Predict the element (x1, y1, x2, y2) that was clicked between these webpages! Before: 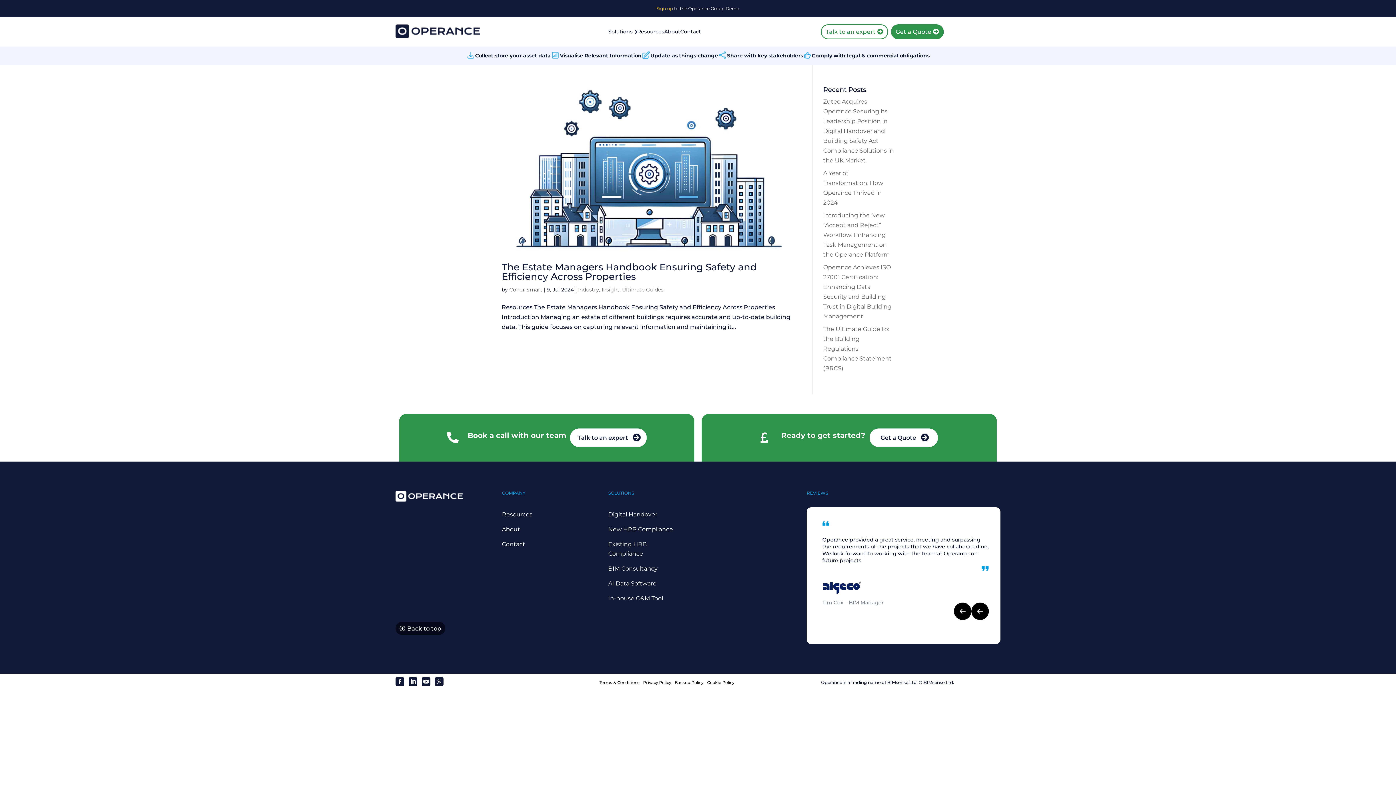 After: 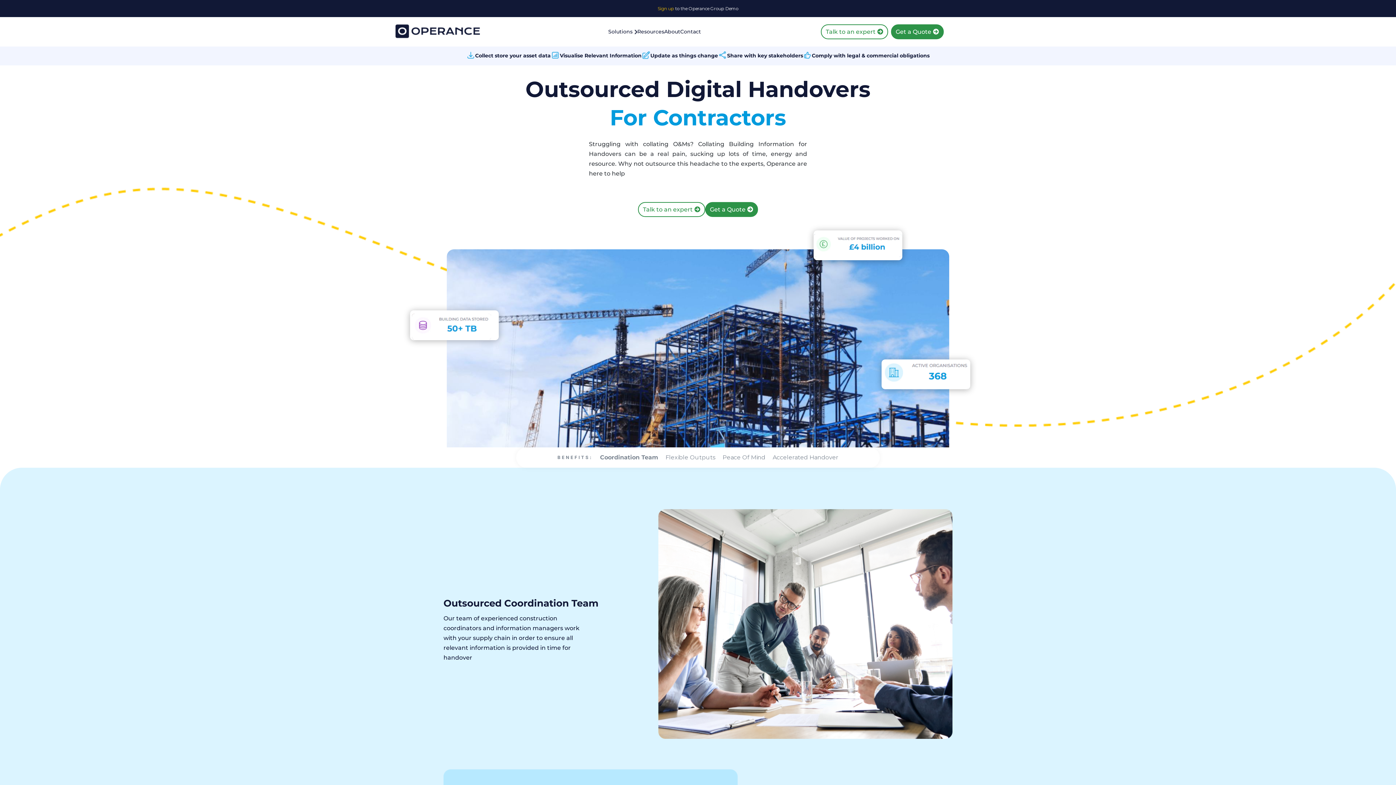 Action: label: Digital Handover bbox: (608, 511, 657, 518)